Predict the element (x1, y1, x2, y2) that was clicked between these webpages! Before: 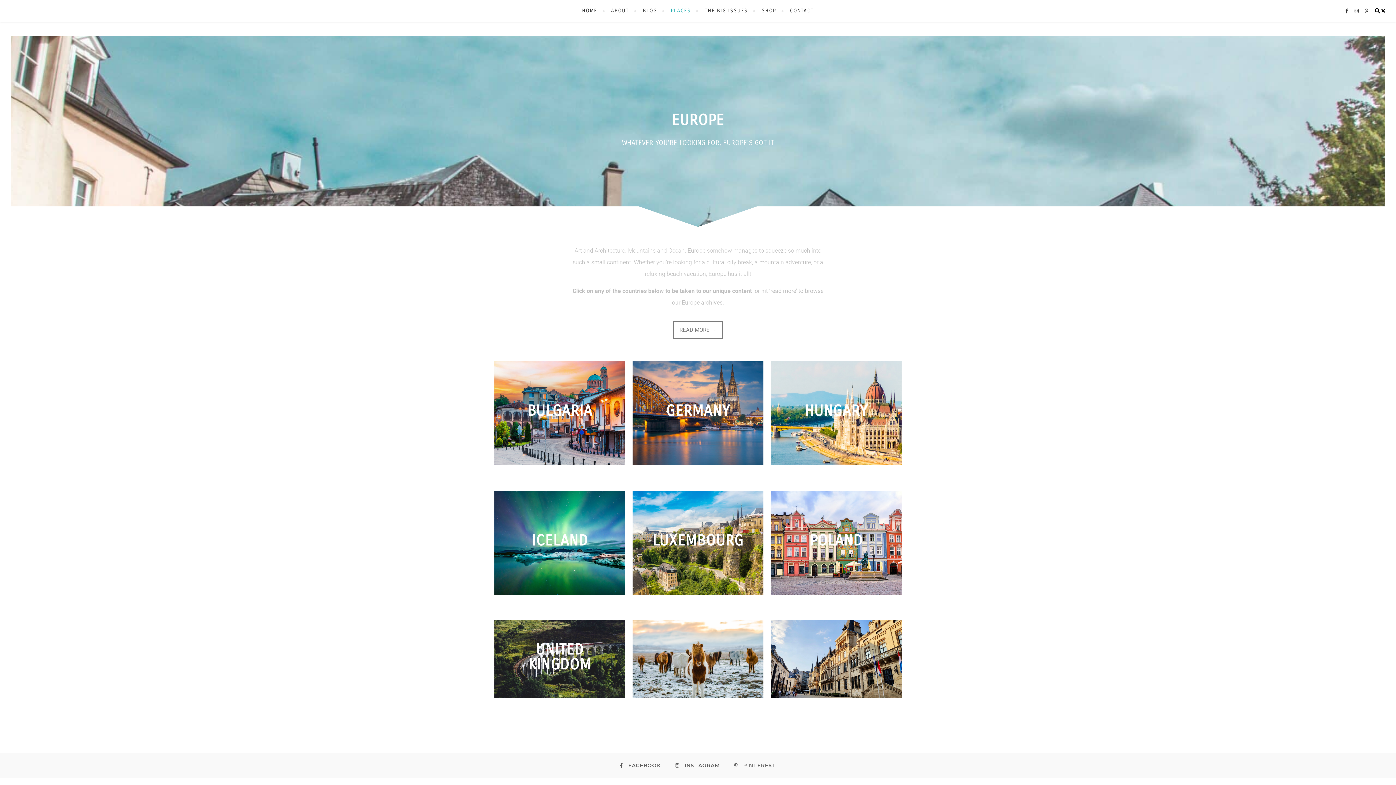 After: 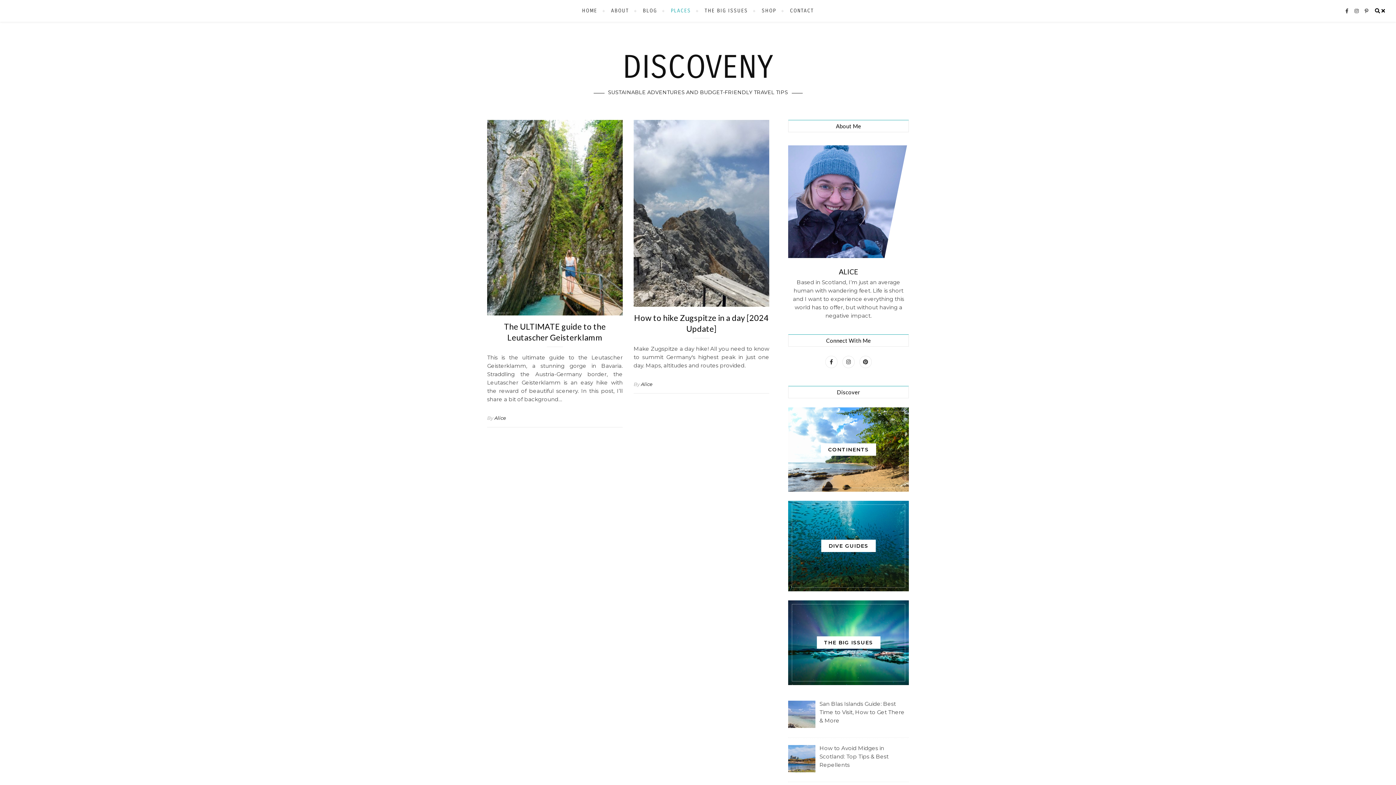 Action: label: GERMANY bbox: (666, 402, 730, 420)